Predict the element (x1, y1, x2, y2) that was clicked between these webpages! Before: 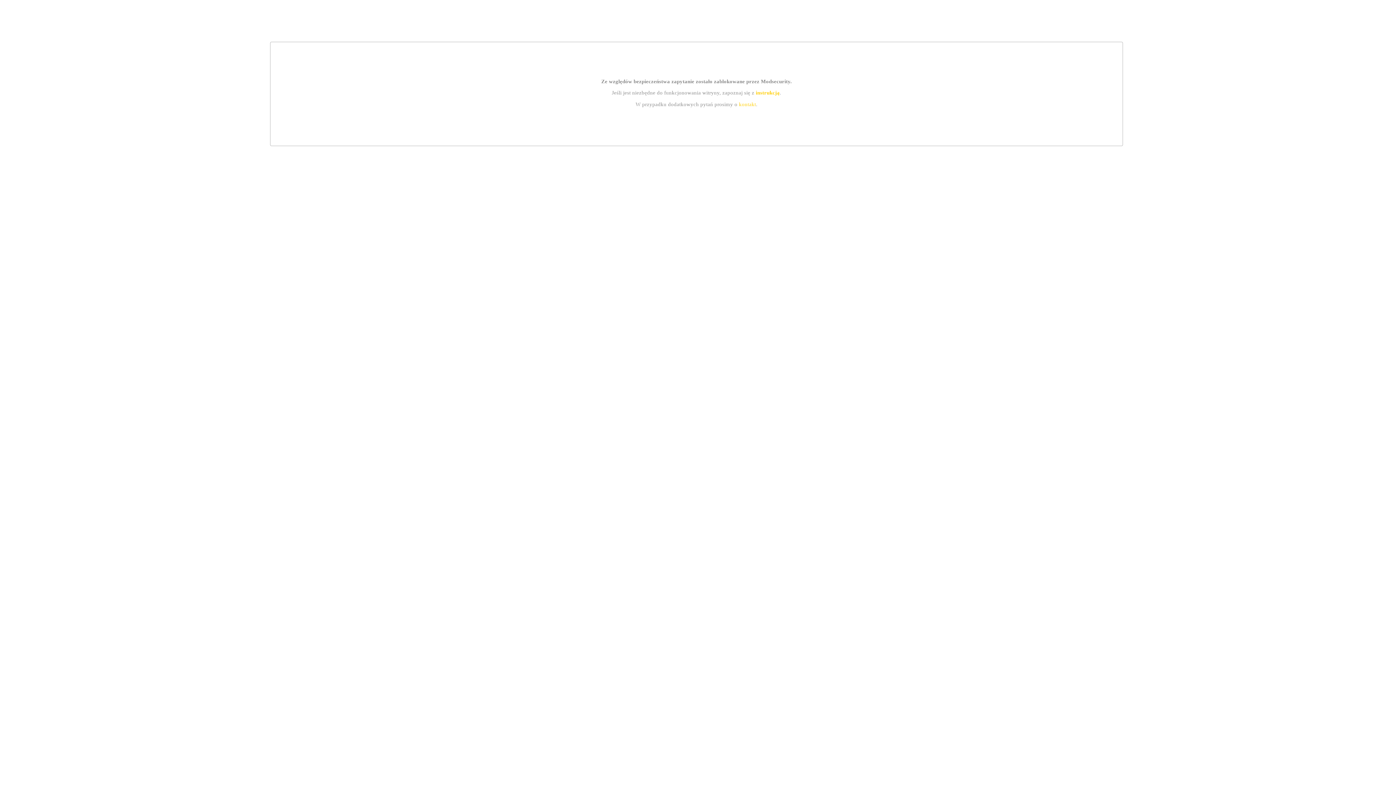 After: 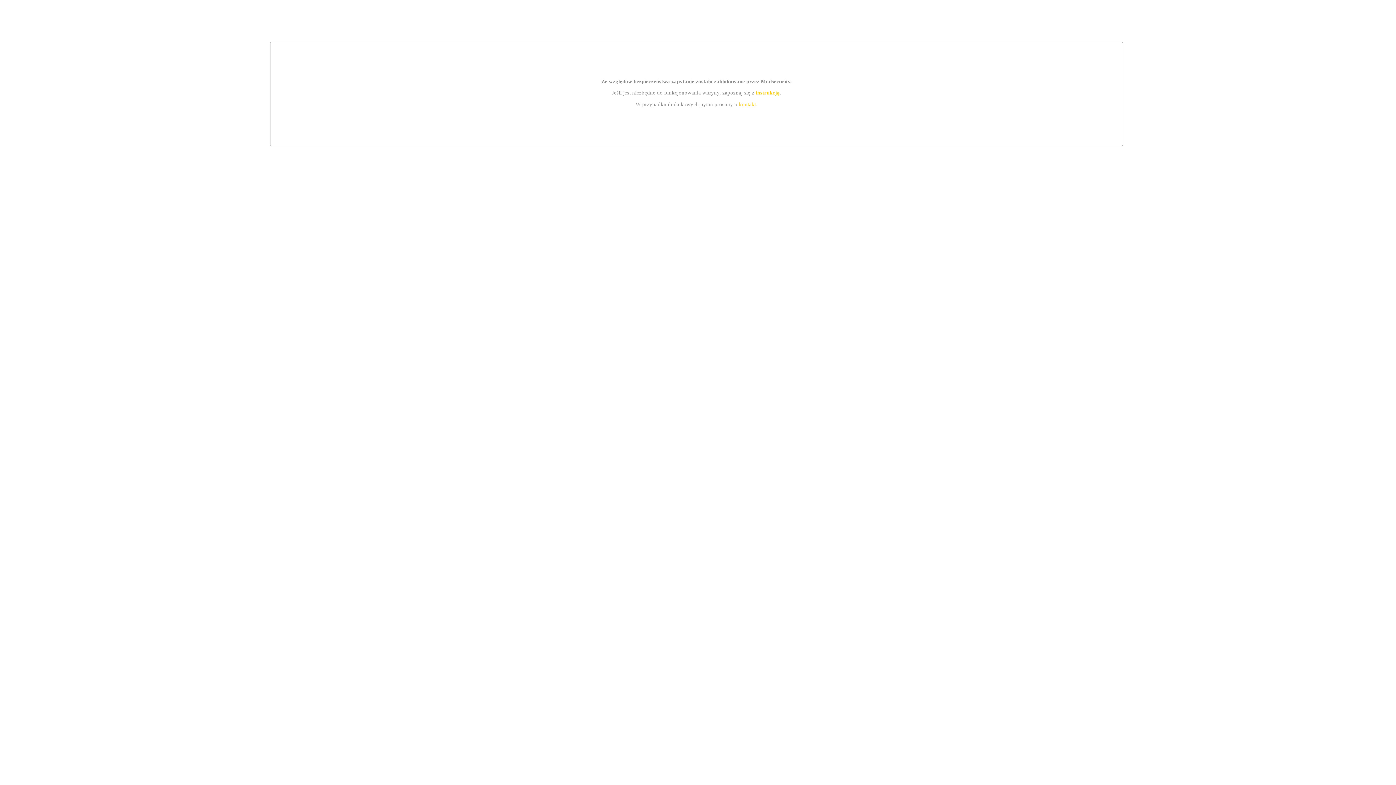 Action: bbox: (739, 101, 756, 107) label: kontakt